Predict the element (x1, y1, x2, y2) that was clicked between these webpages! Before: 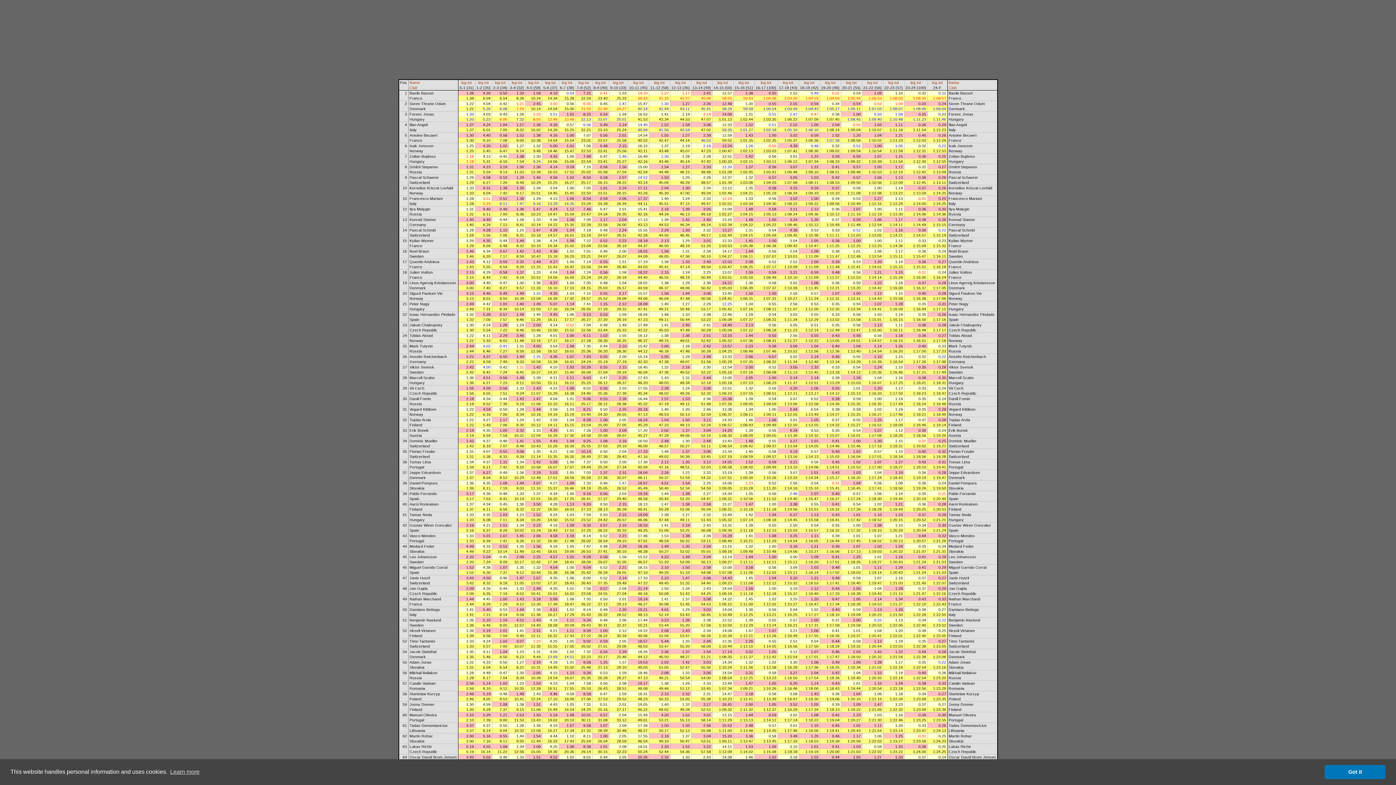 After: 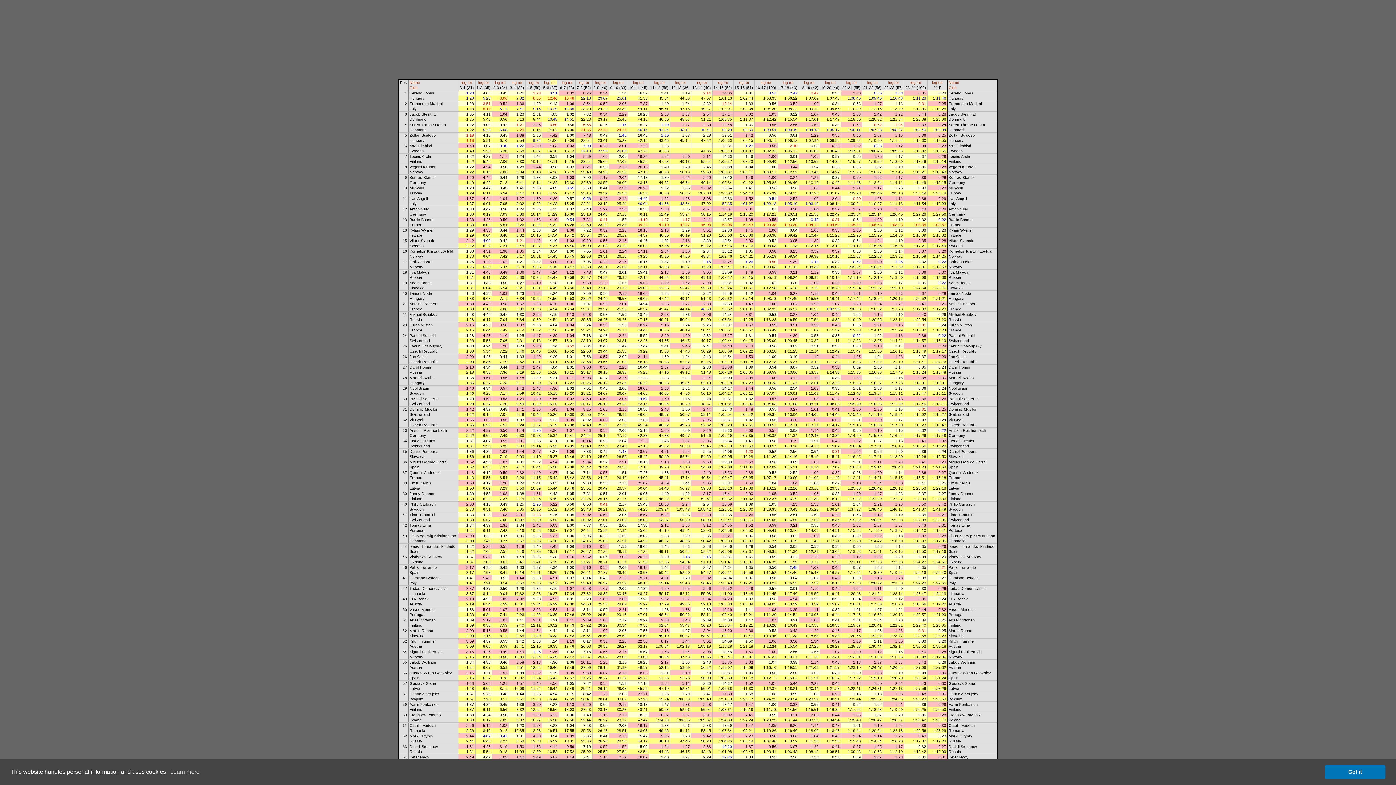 Action: bbox: (551, 80, 555, 84) label: tot